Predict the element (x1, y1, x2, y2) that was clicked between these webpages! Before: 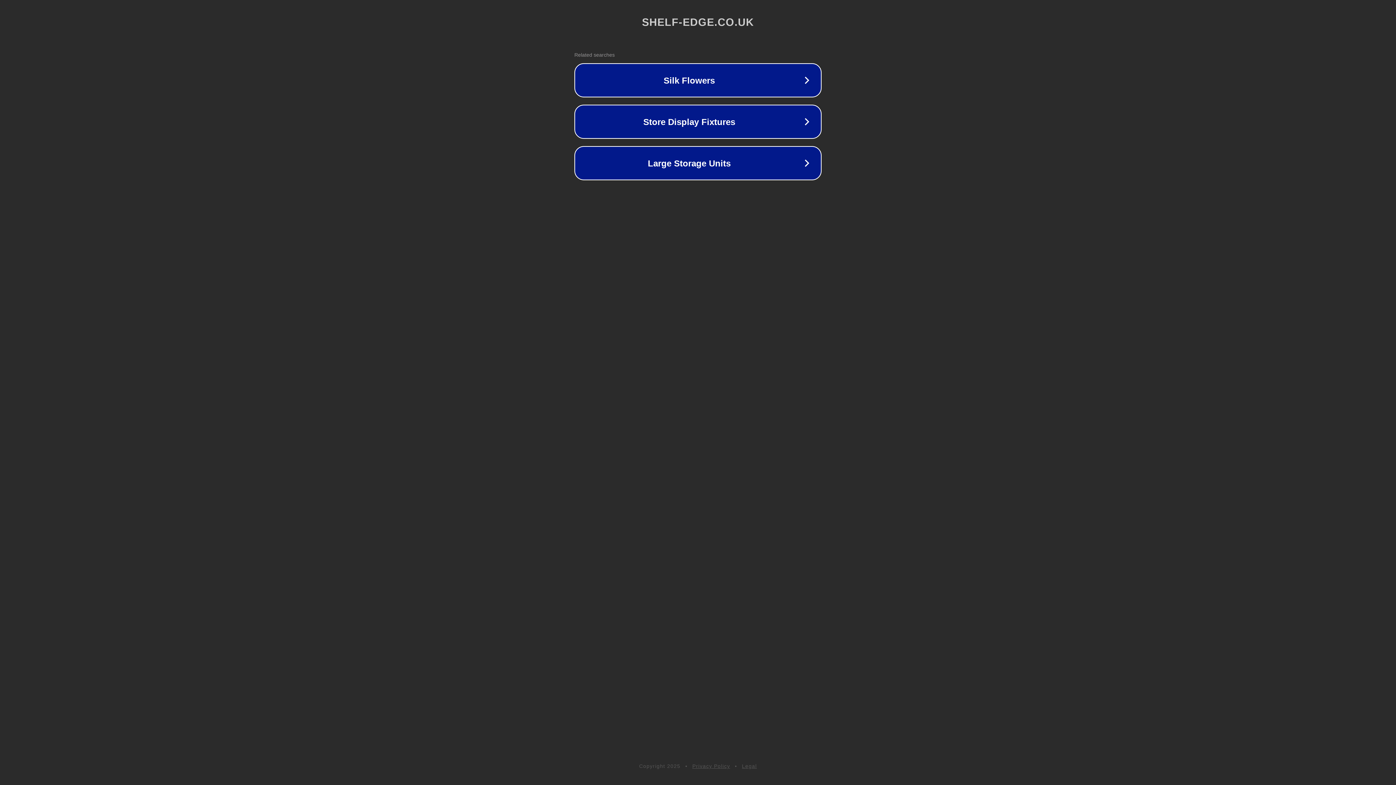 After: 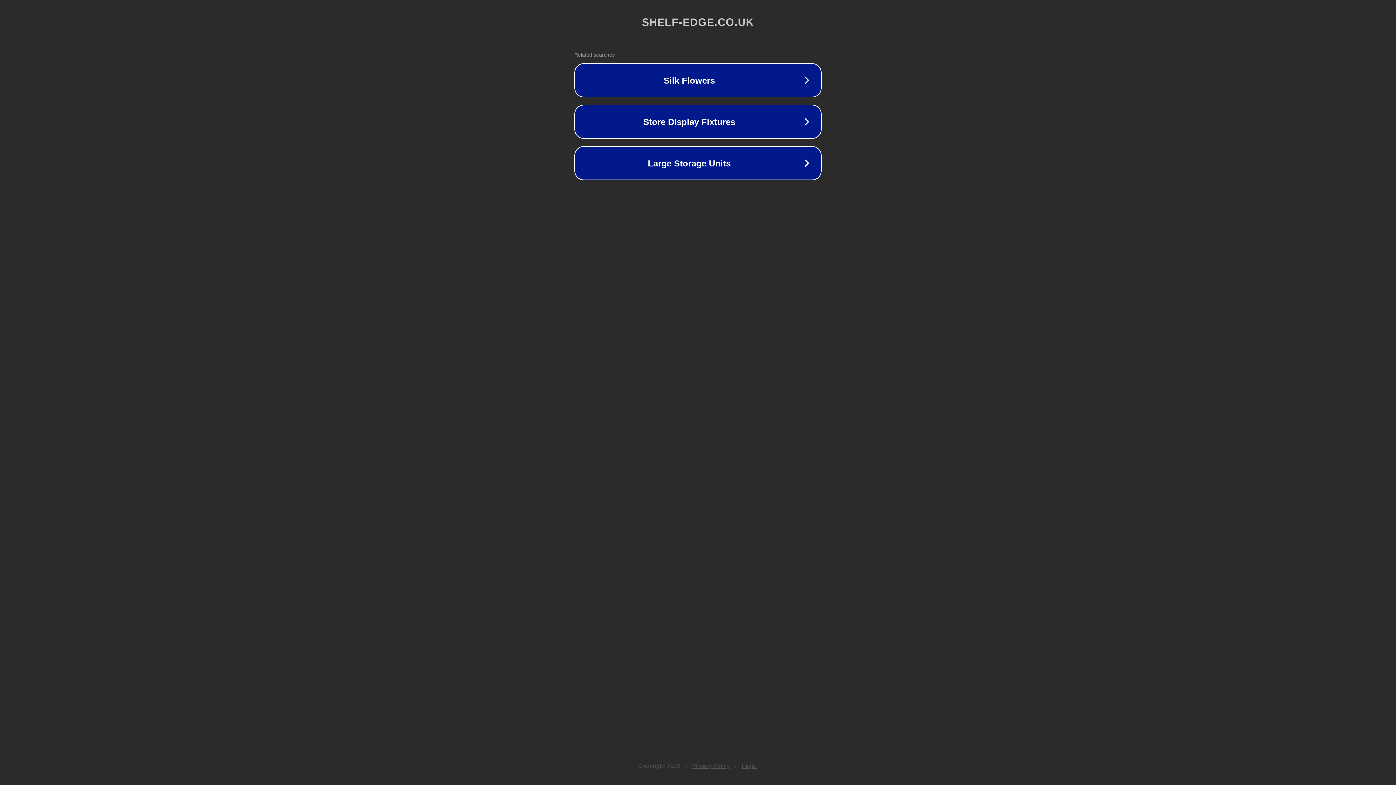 Action: label: Legal bbox: (742, 763, 757, 769)